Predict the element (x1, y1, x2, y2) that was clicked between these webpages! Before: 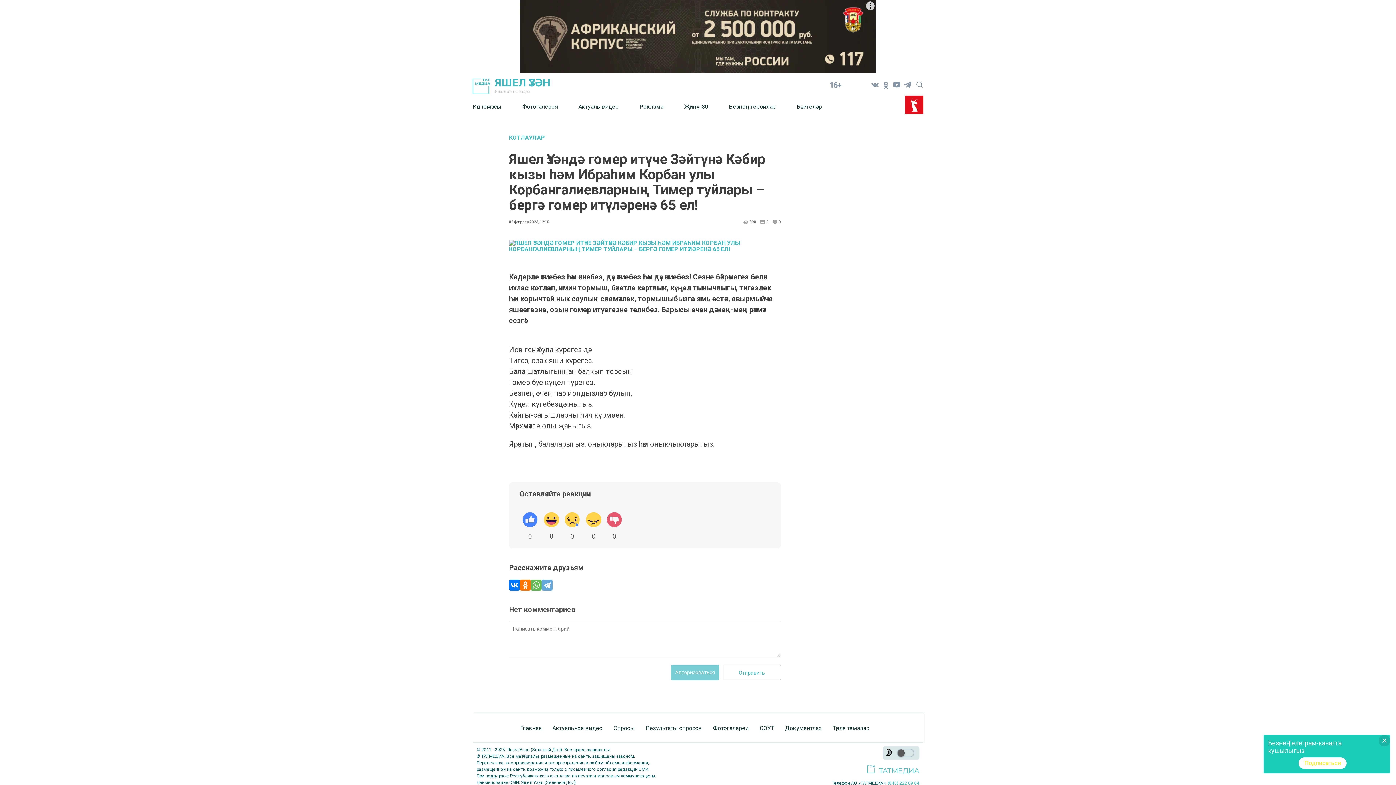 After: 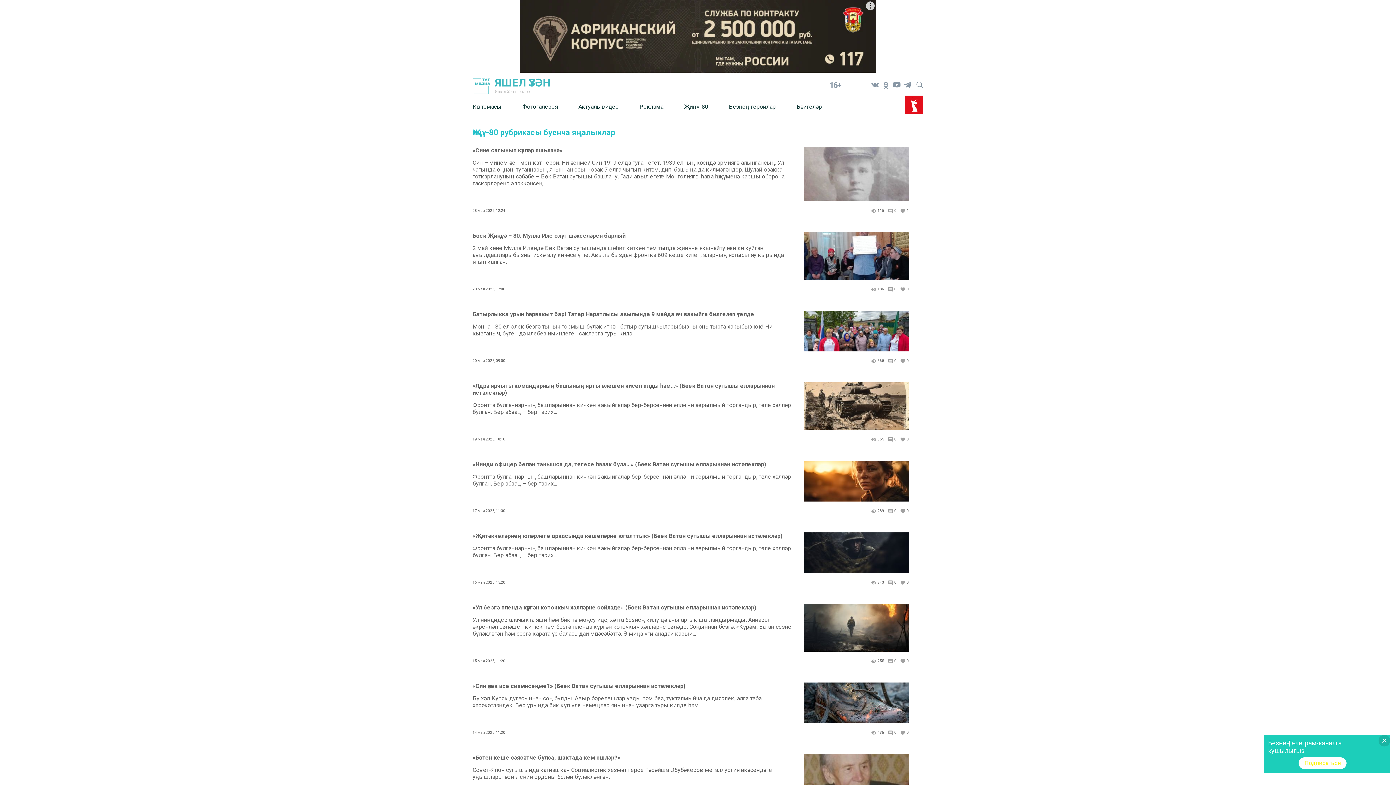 Action: bbox: (684, 97, 729, 115) label: Җиңү-80